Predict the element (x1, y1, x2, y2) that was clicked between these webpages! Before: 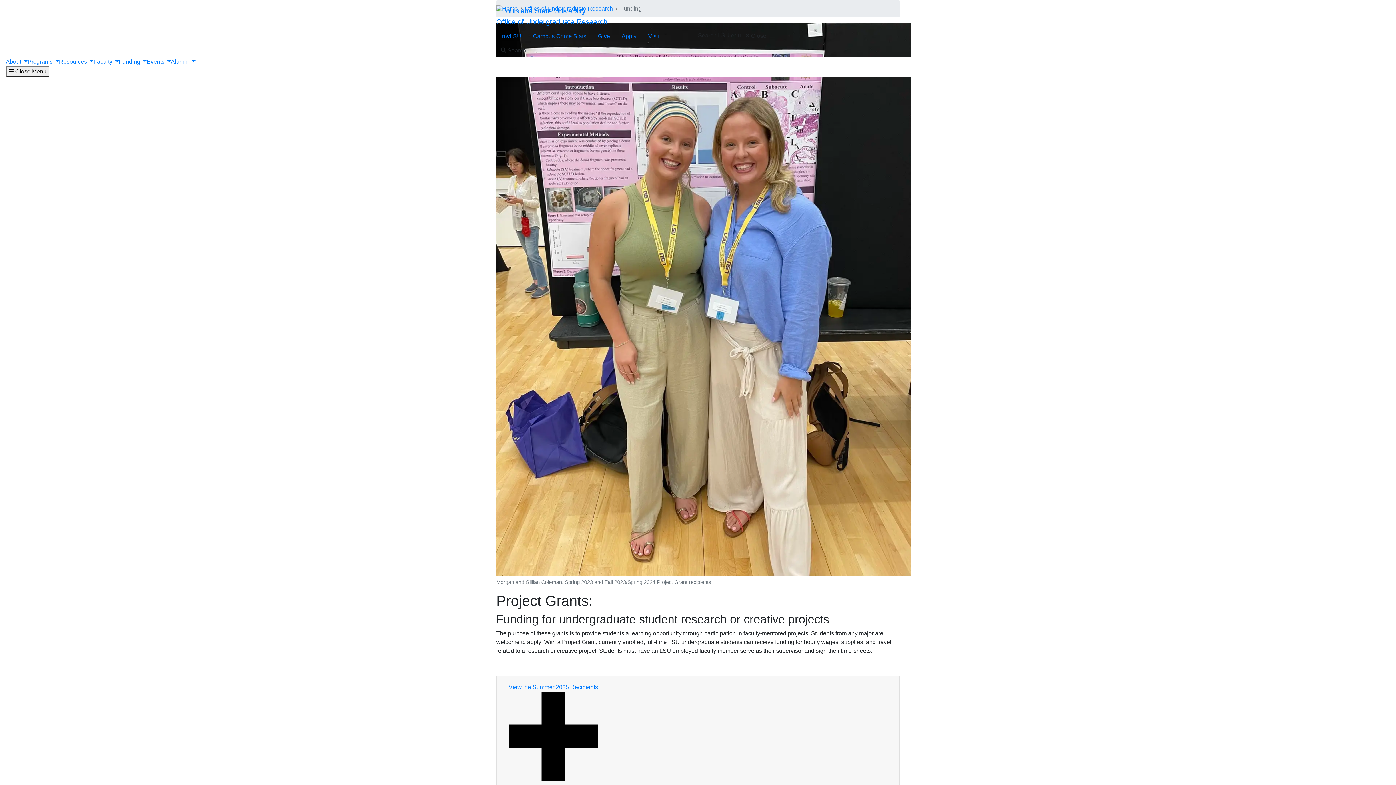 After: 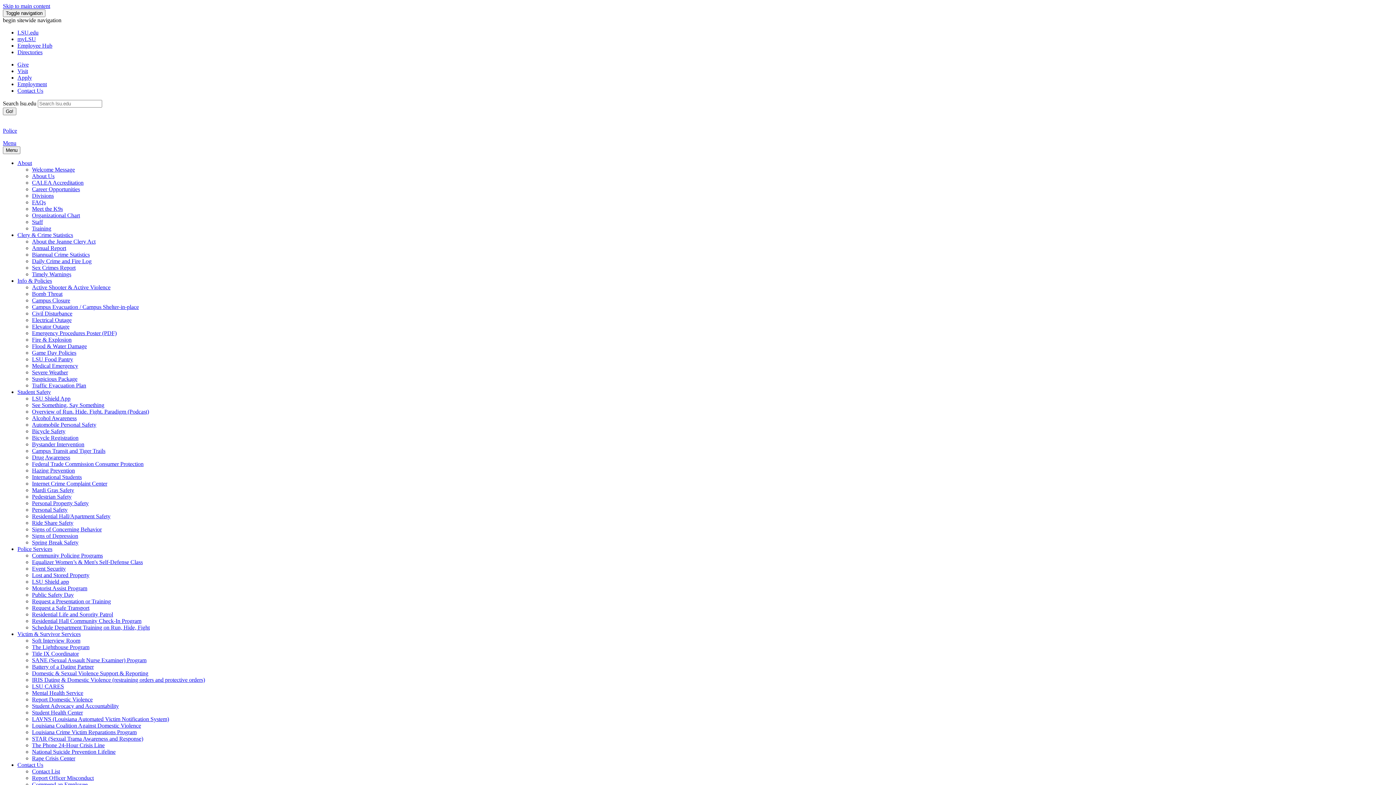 Action: label: Campus Crime Stats bbox: (527, 28, 592, 43)